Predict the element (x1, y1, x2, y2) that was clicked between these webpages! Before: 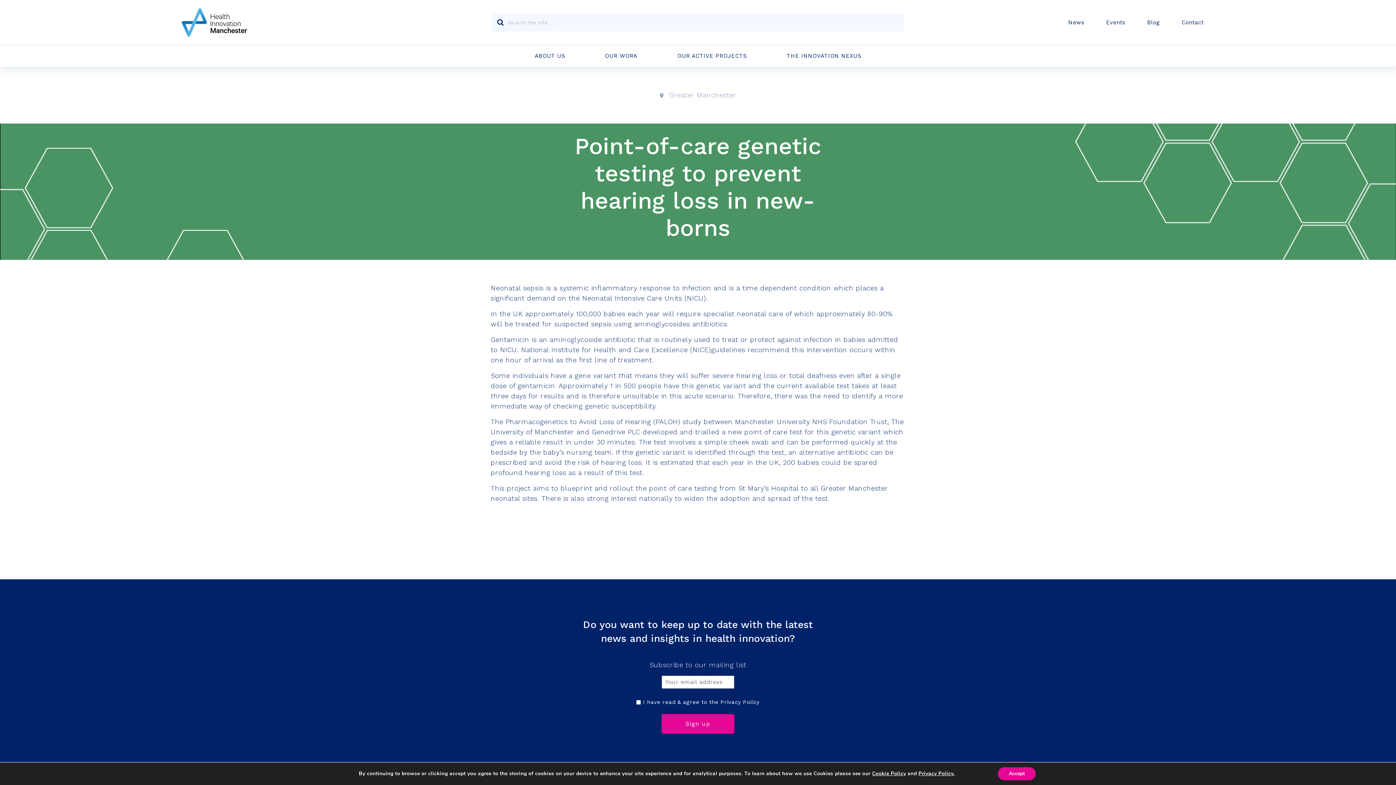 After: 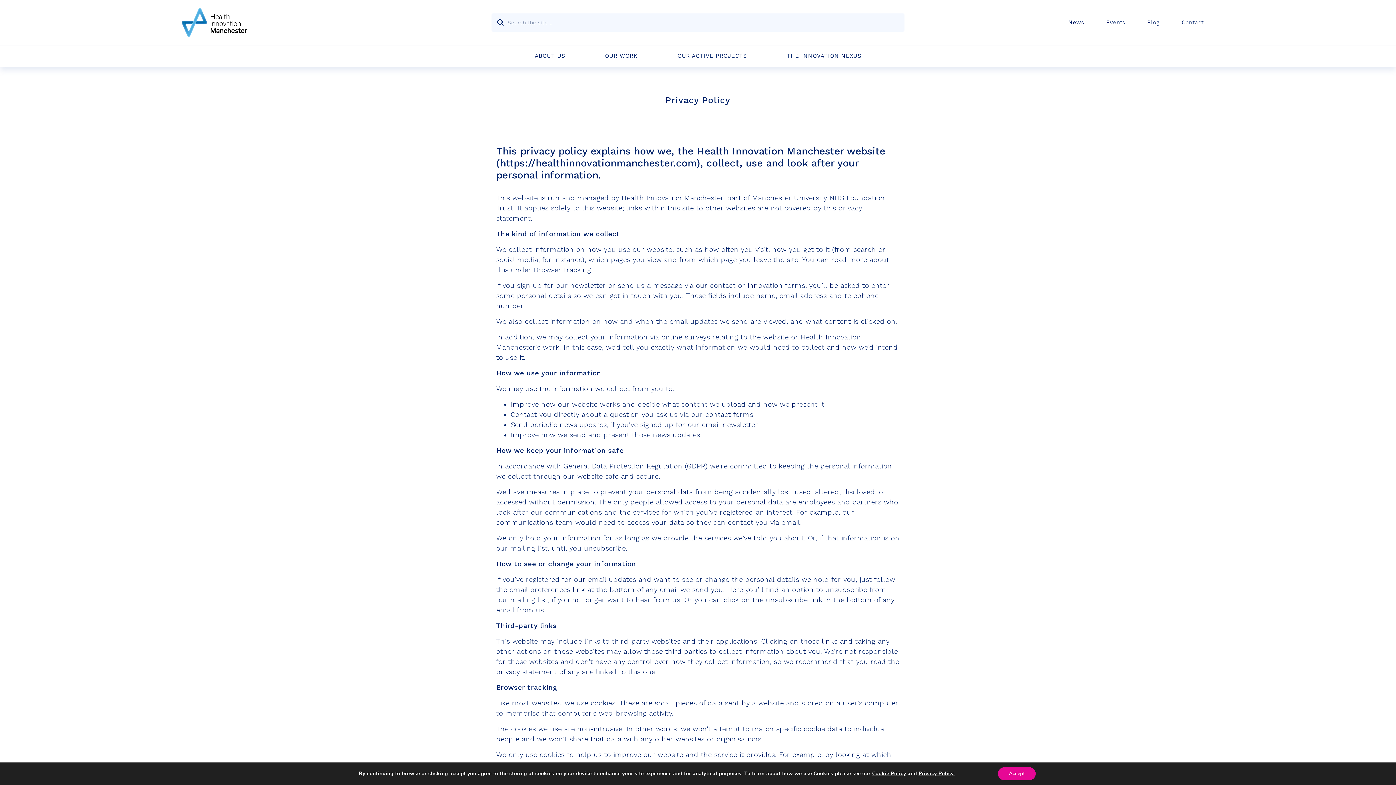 Action: label: Privacy Policy bbox: (720, 699, 759, 705)